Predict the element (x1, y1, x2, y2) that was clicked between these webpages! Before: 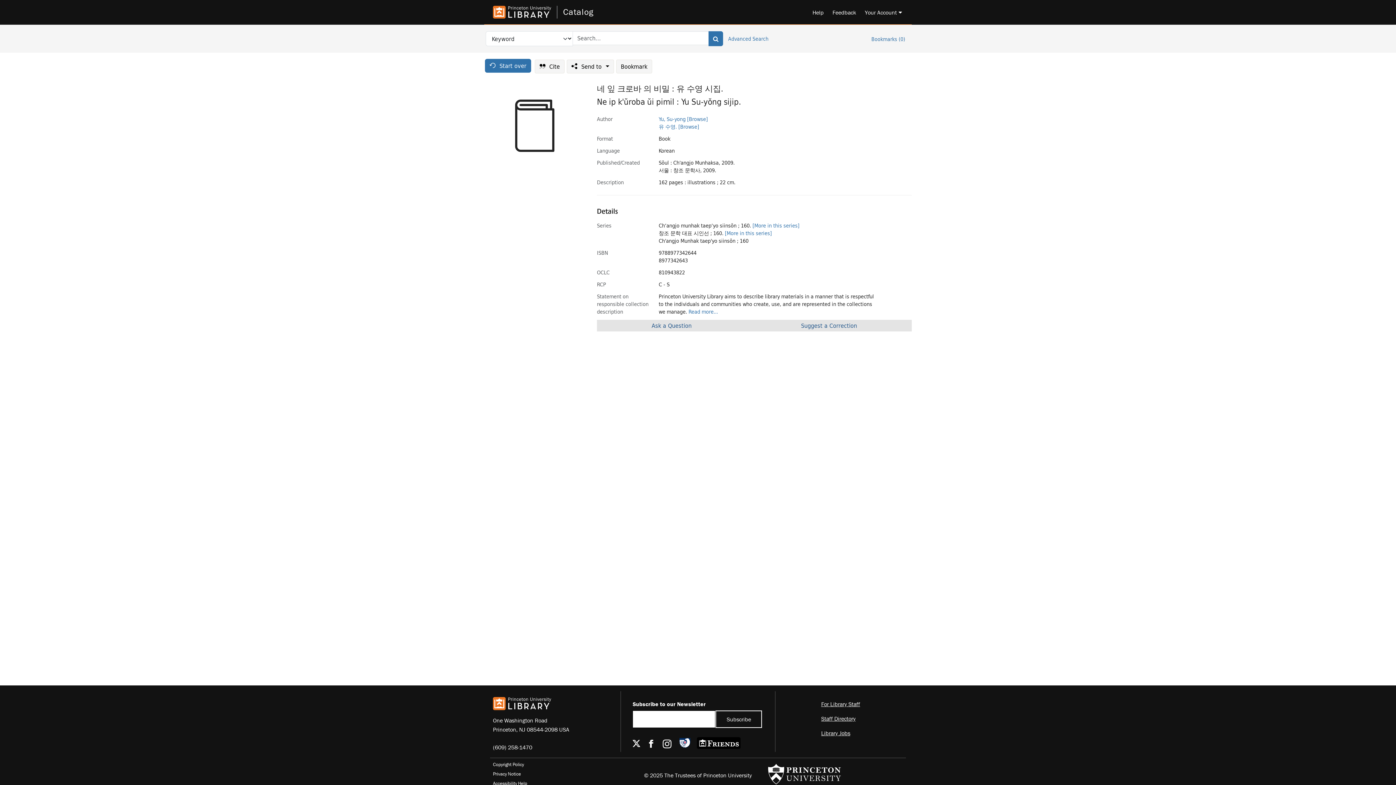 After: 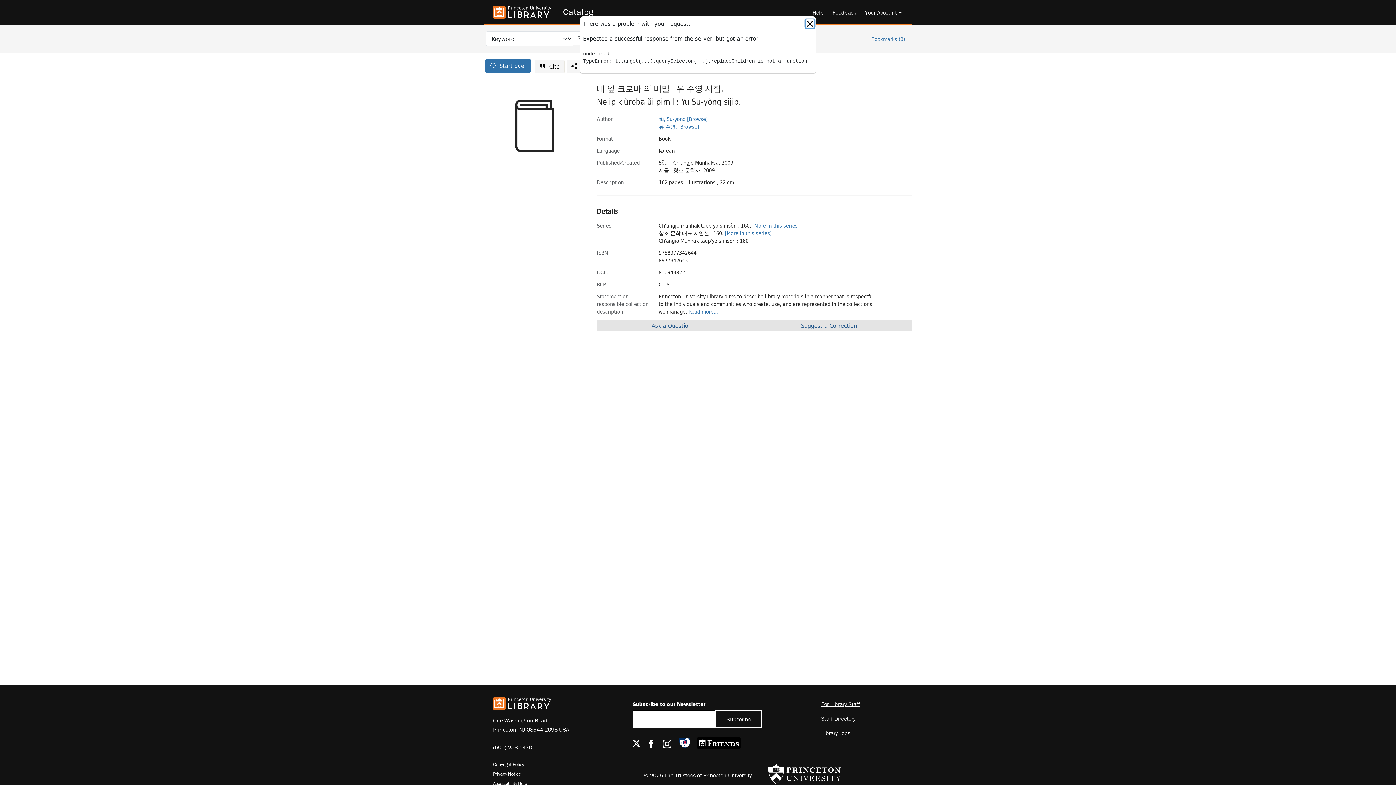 Action: label: Ask a Question bbox: (651, 321, 691, 330)